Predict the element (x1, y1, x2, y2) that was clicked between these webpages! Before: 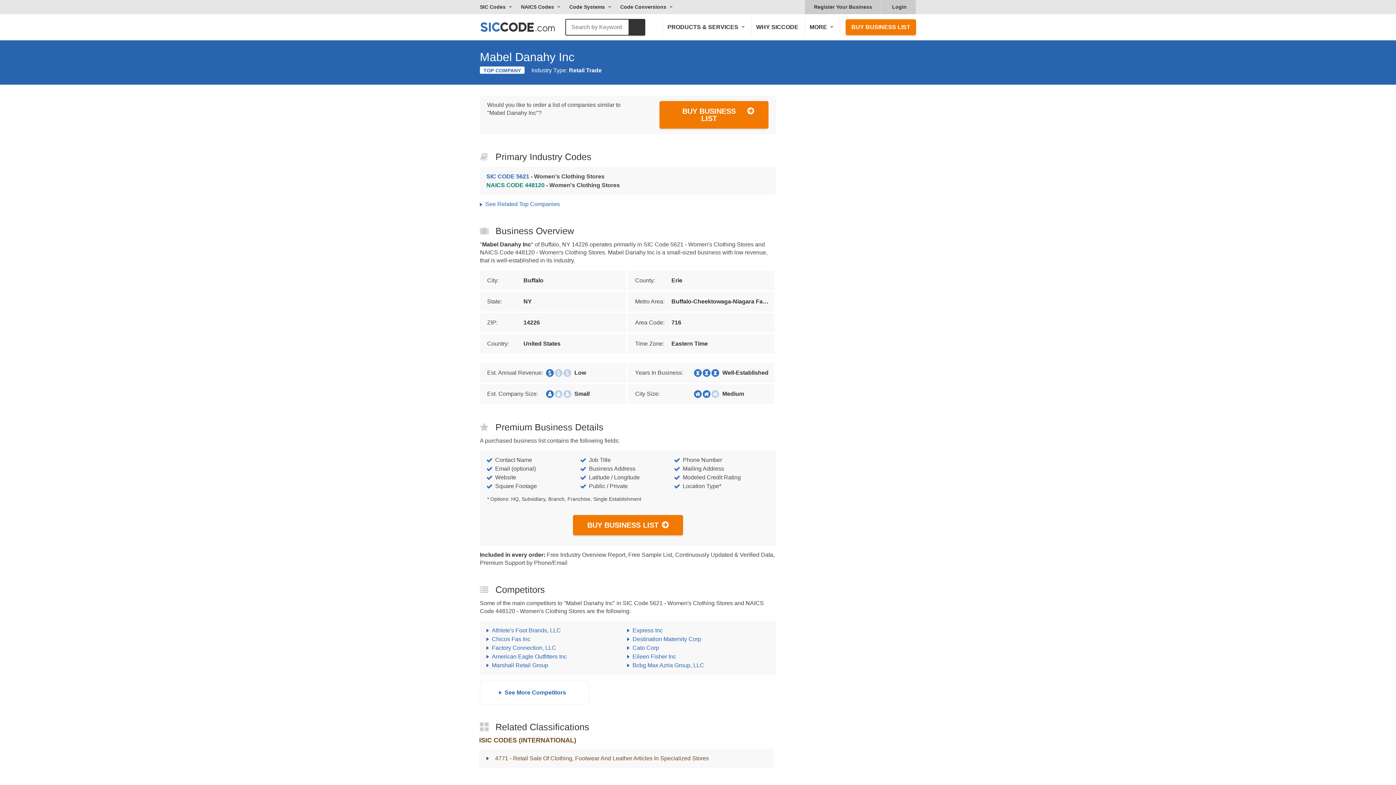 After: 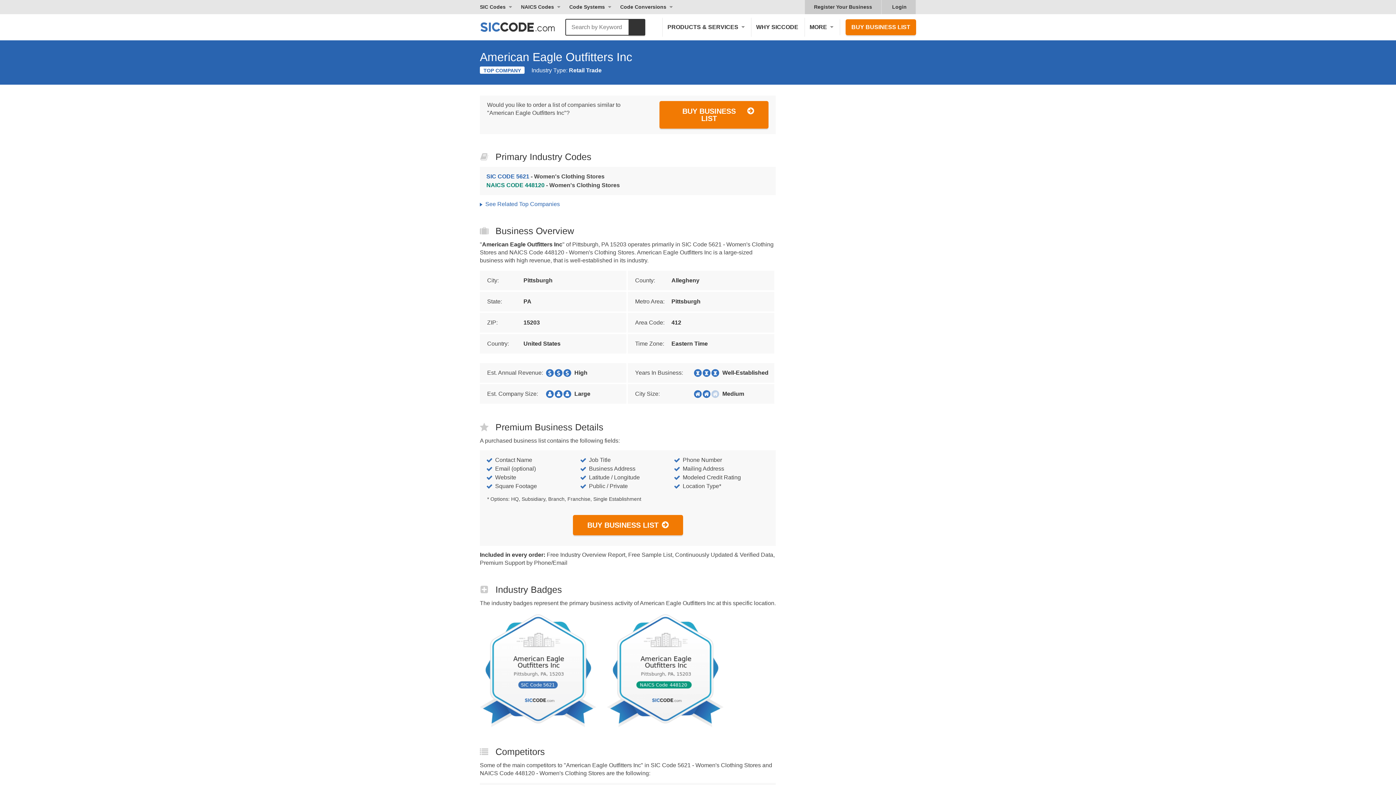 Action: label: American Eagle Outfitters Inc bbox: (492, 653, 566, 660)